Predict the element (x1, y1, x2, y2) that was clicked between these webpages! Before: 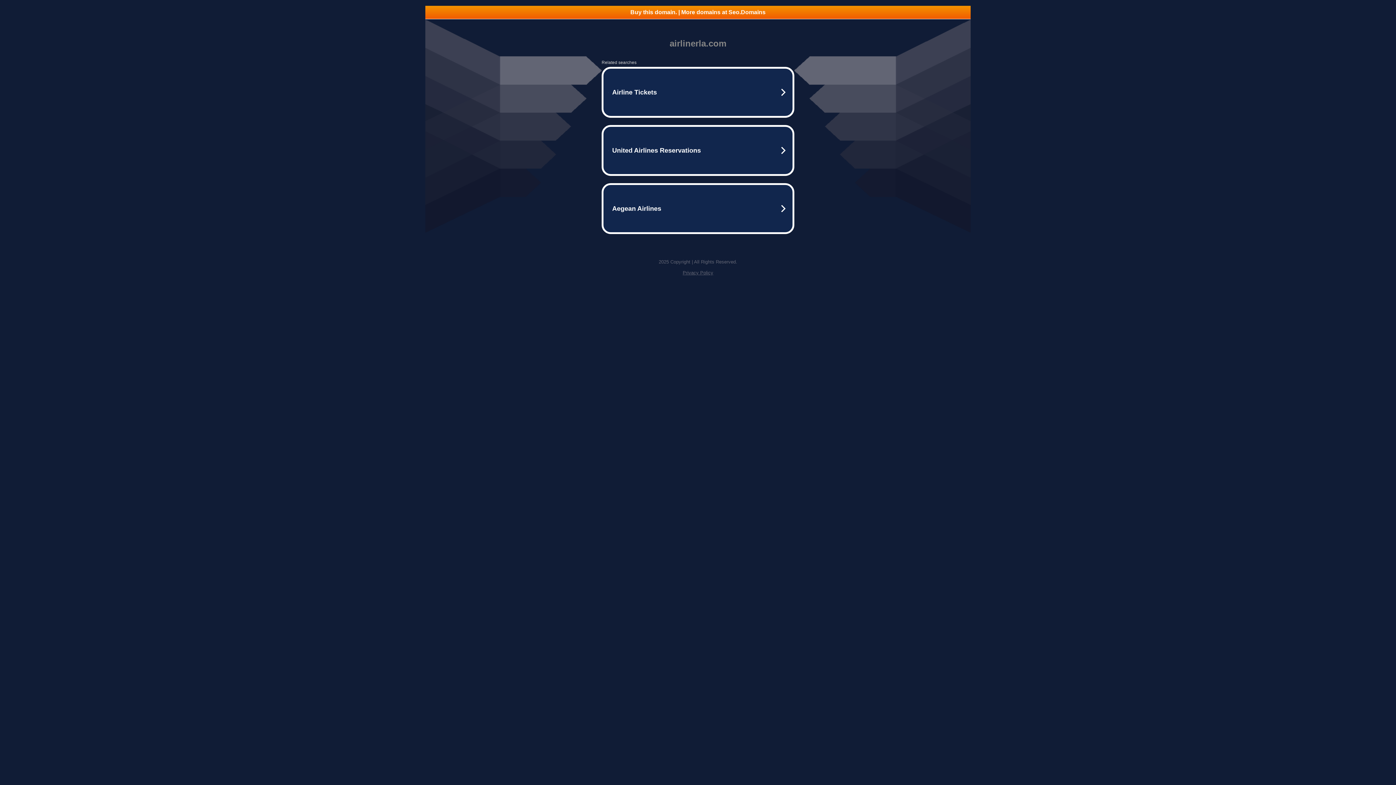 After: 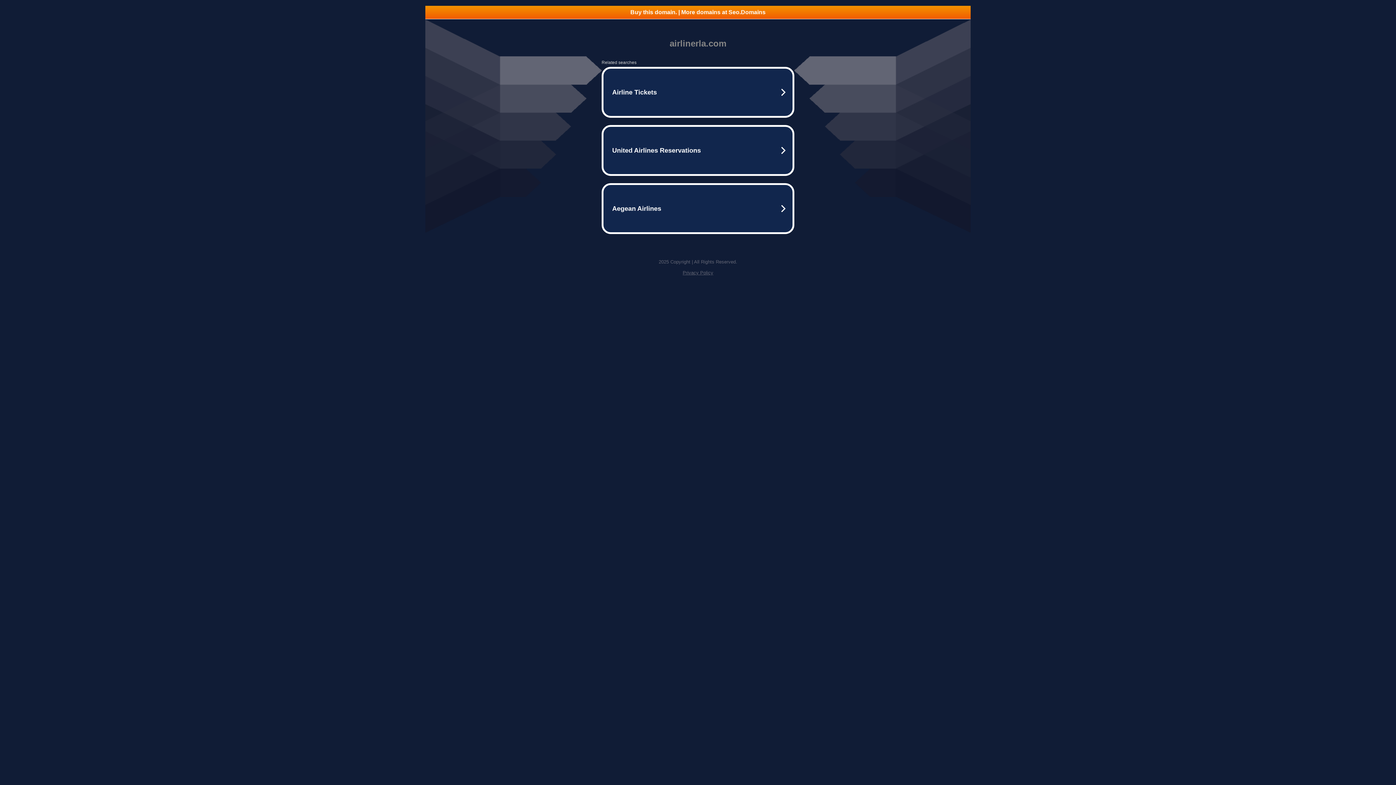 Action: label: Privacy Policy bbox: (682, 270, 713, 275)